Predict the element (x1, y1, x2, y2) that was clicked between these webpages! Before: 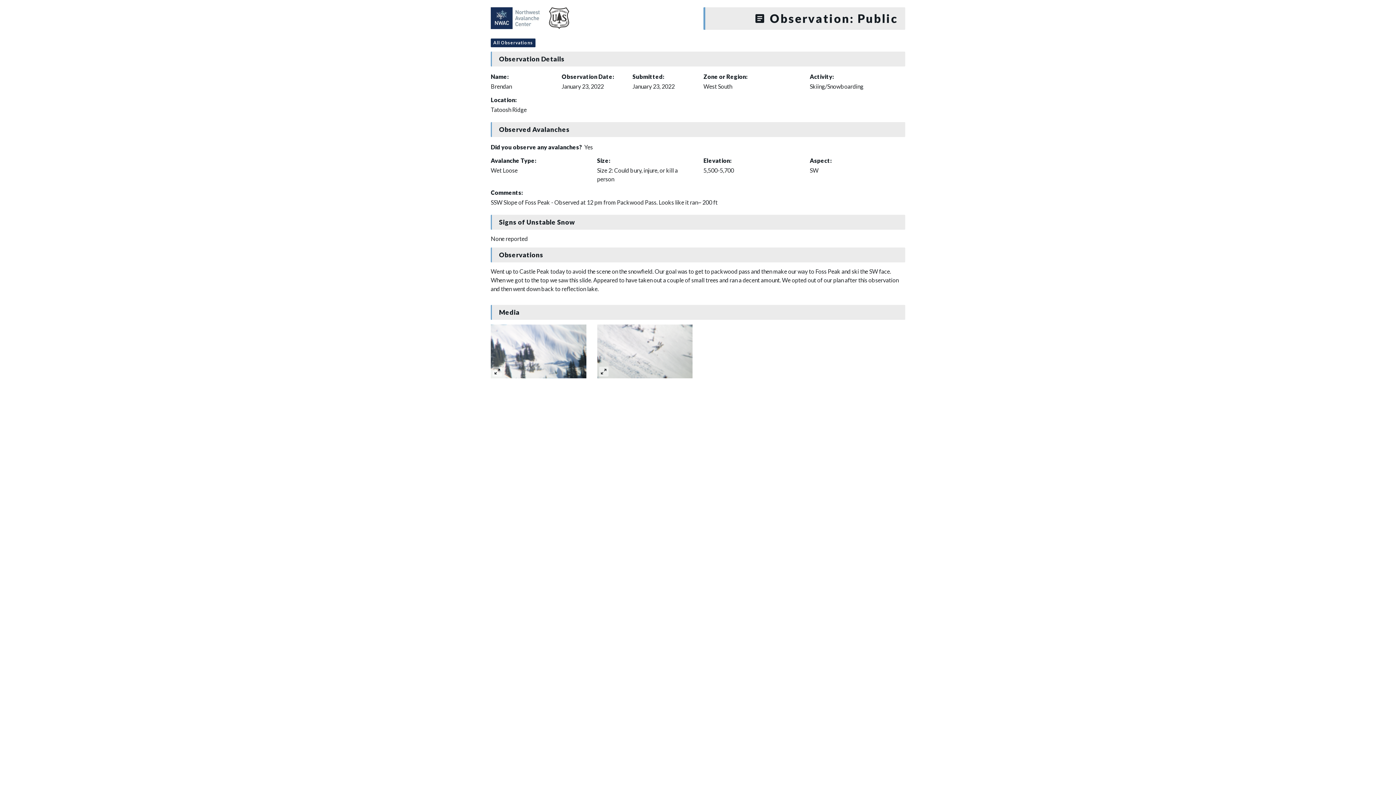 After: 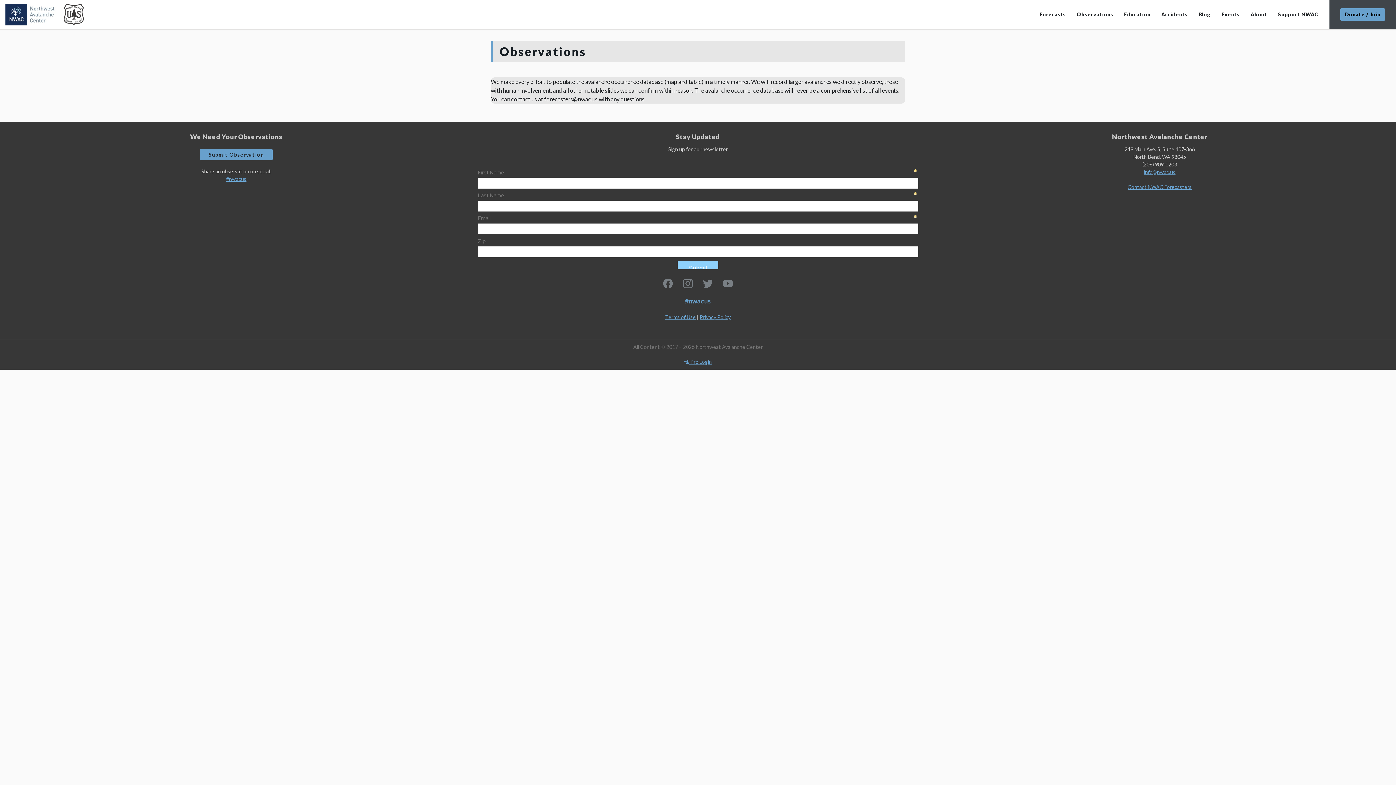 Action: bbox: (490, 38, 535, 47) label: All Observations